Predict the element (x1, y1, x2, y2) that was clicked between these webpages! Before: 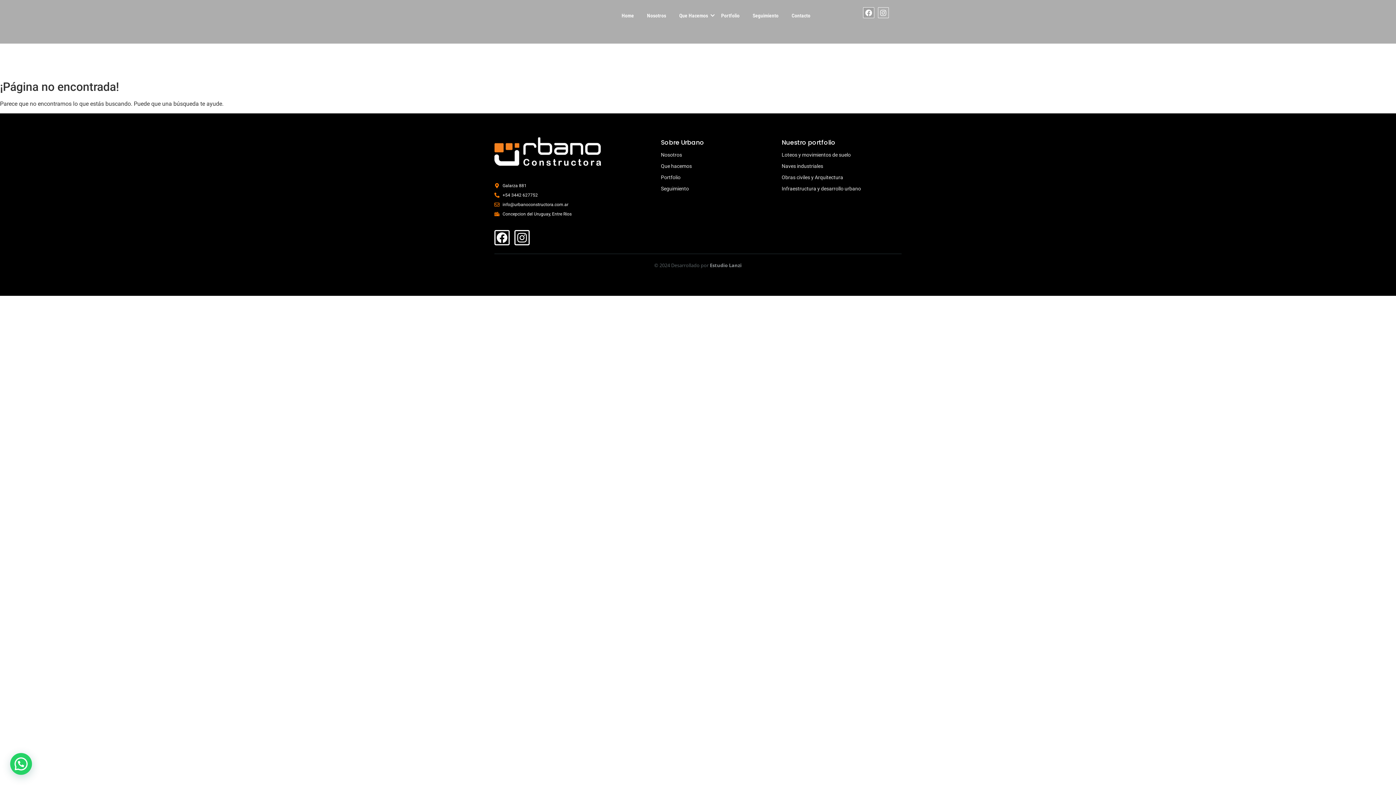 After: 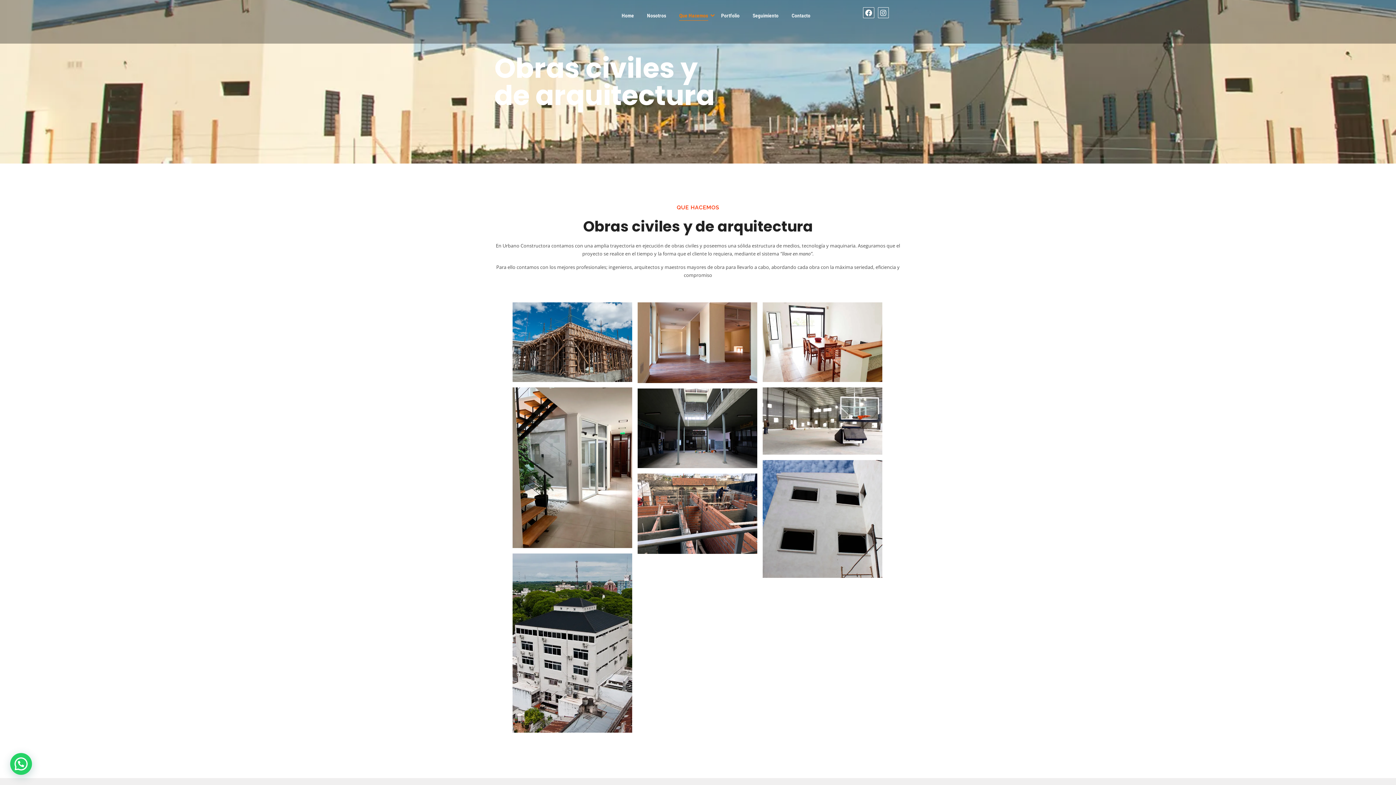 Action: label: Obras civiles y Arquitectura bbox: (781, 174, 843, 180)